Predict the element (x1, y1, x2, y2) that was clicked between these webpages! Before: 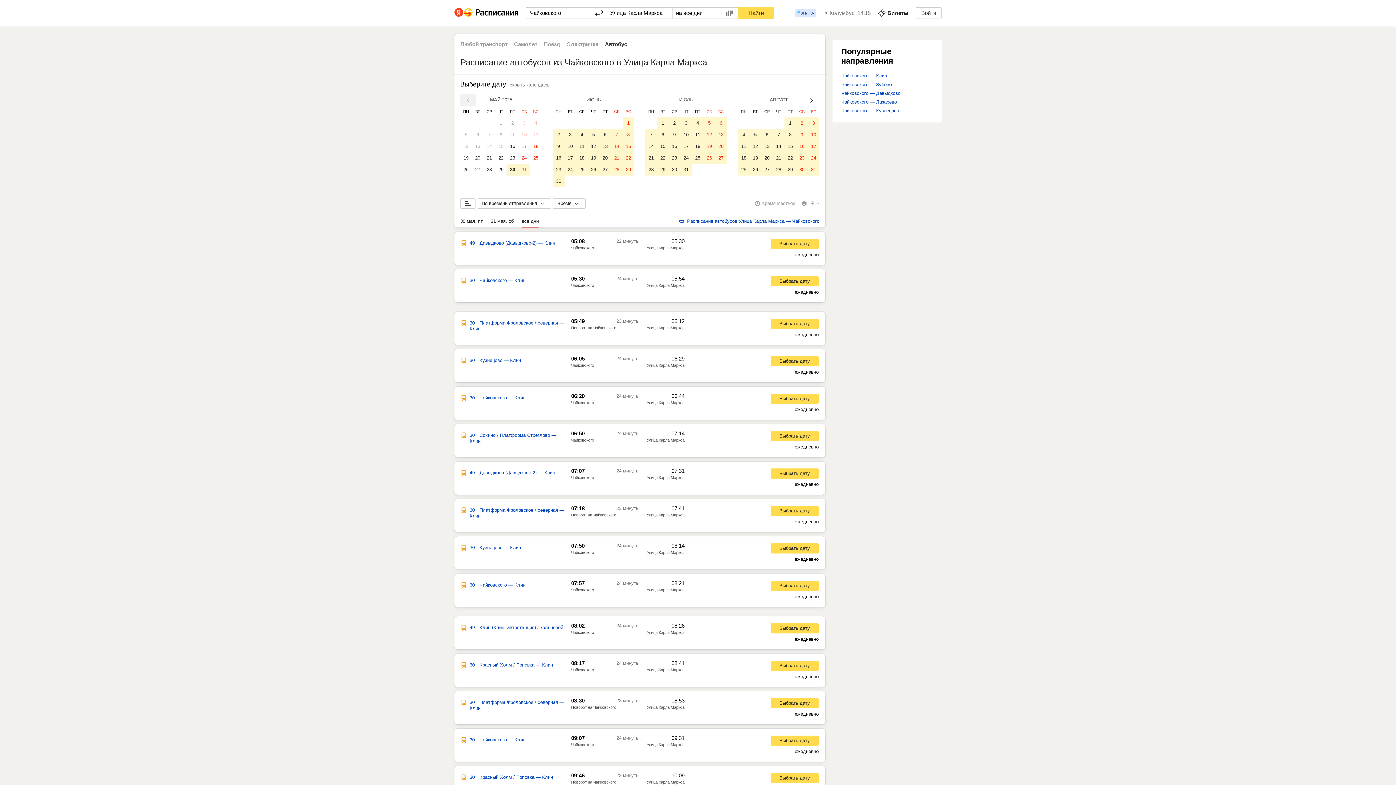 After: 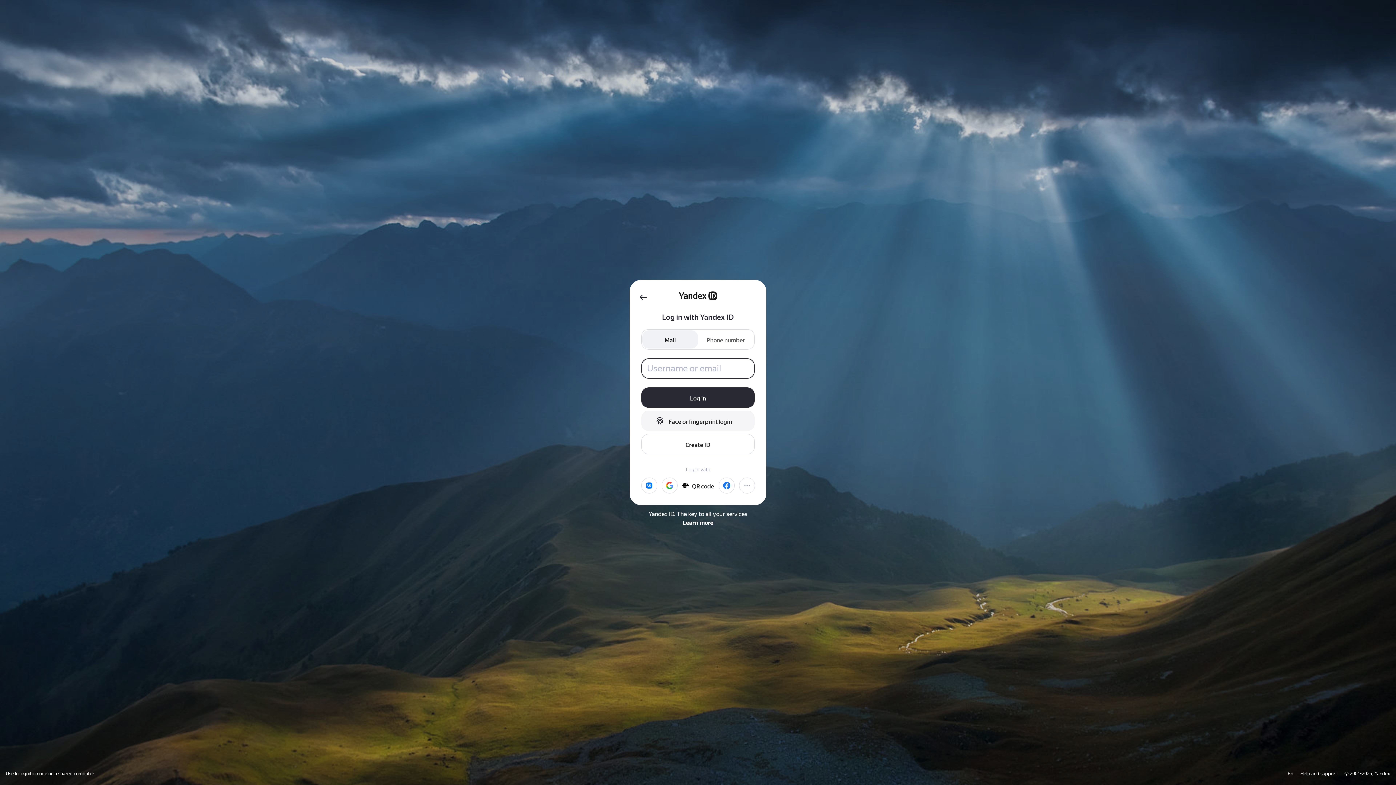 Action: bbox: (916, 7, 941, 18) label: Войти